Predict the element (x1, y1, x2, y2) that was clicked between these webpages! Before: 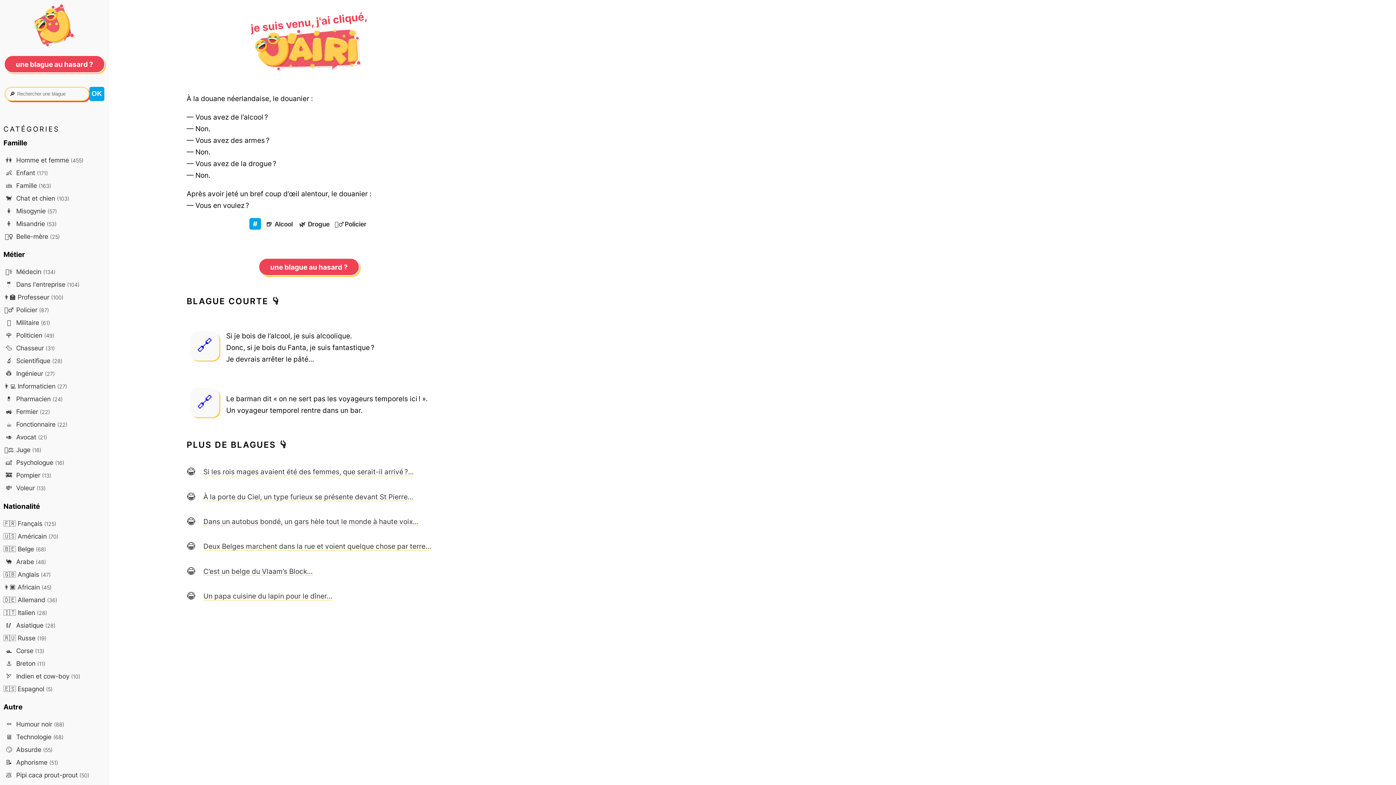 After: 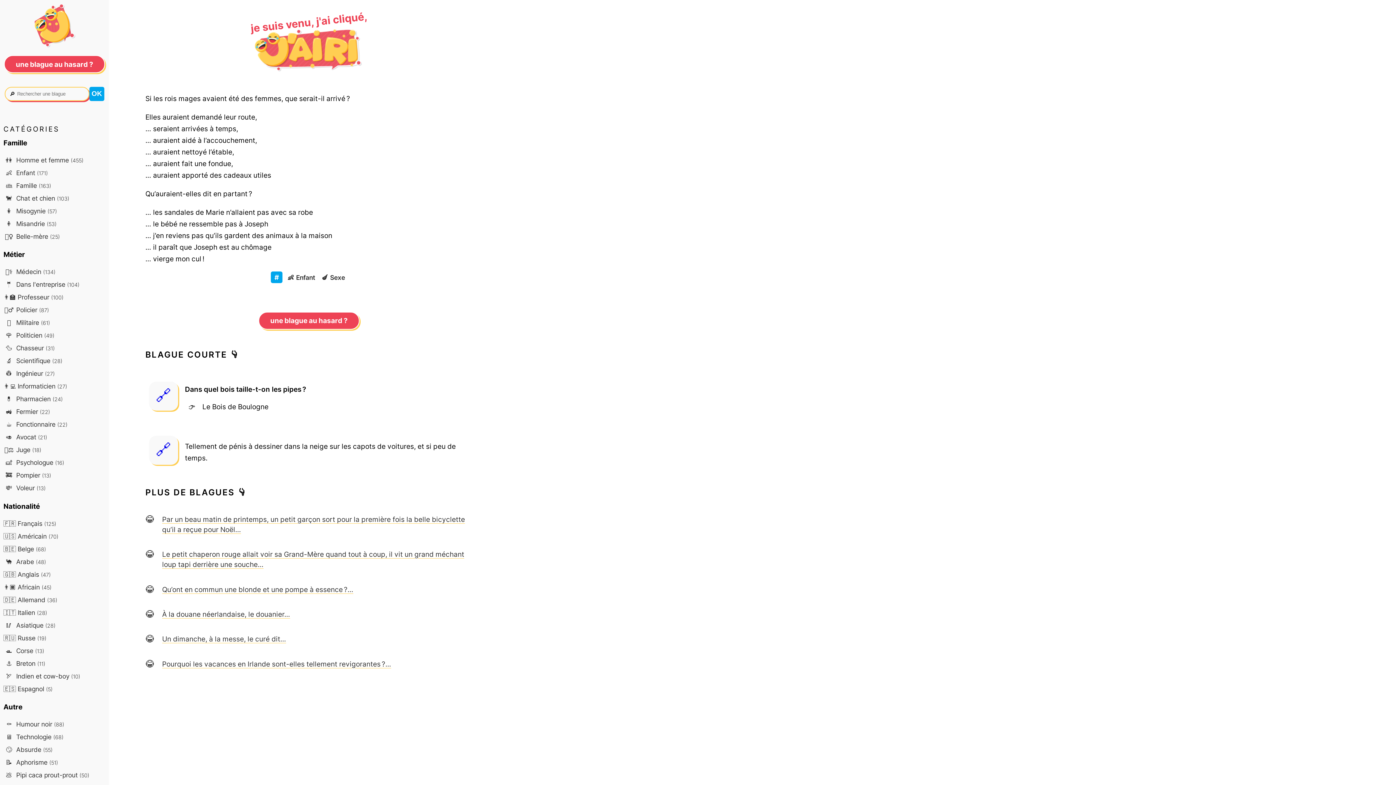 Action: label: Si les rois mages avaient été des femmes, que serait-il arrivé ?… bbox: (203, 467, 414, 477)